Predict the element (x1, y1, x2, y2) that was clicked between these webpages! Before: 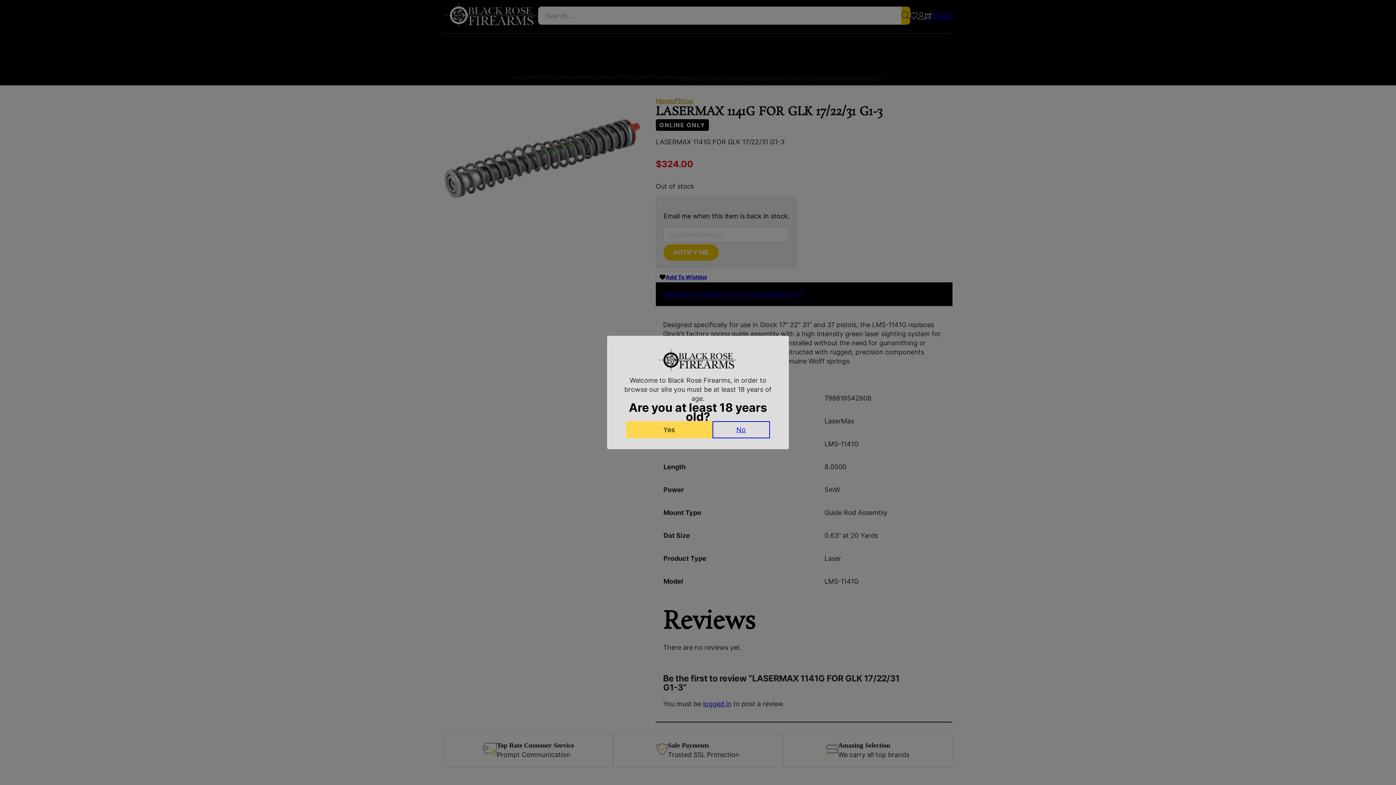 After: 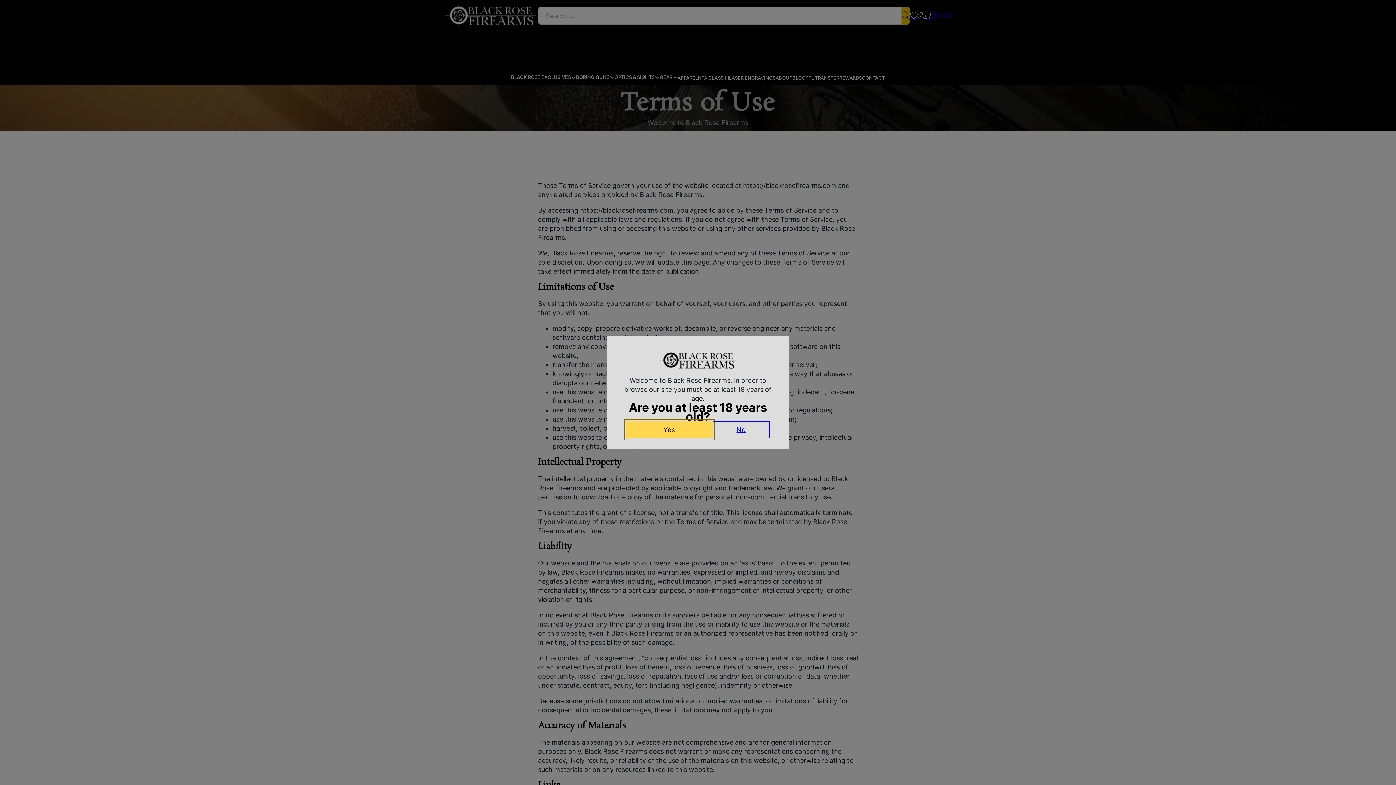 Action: label: No bbox: (712, 421, 770, 438)